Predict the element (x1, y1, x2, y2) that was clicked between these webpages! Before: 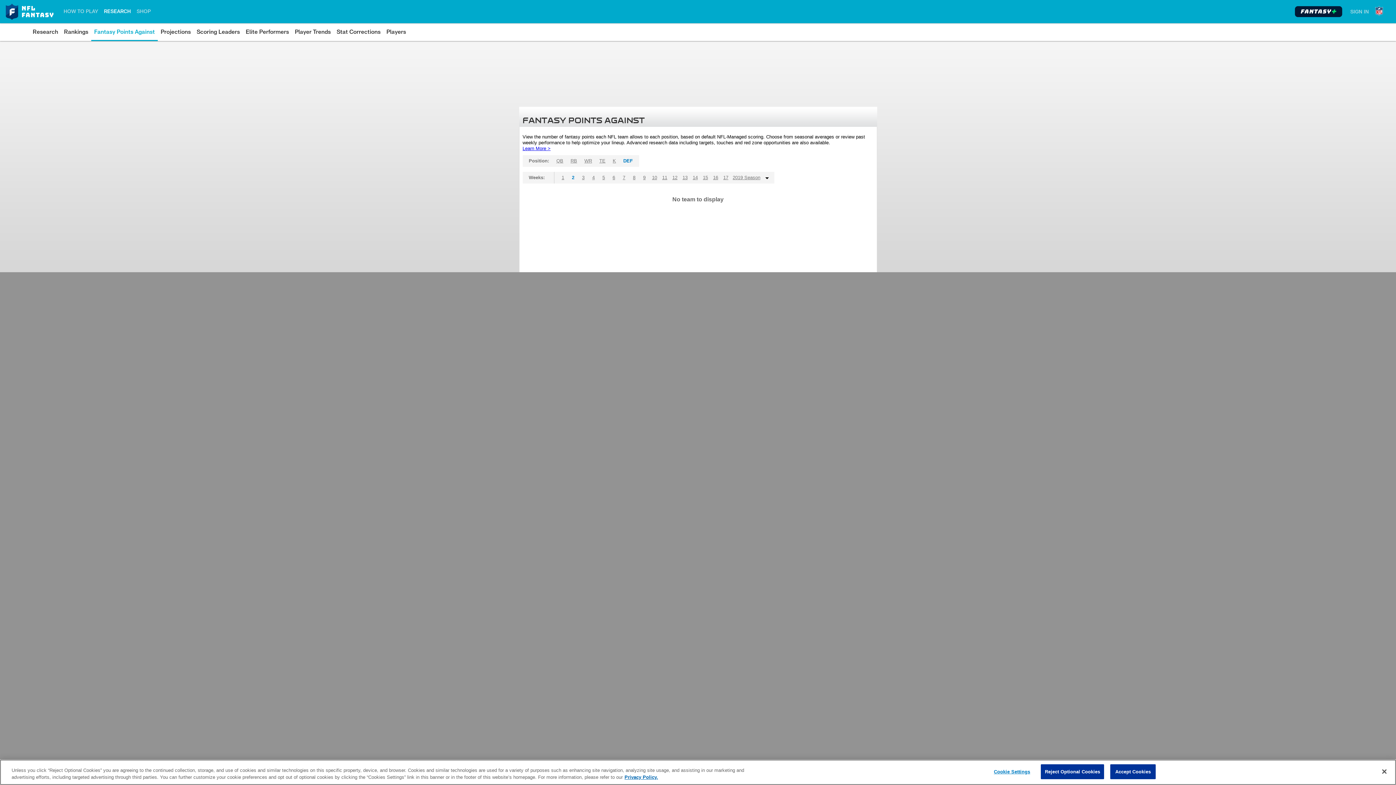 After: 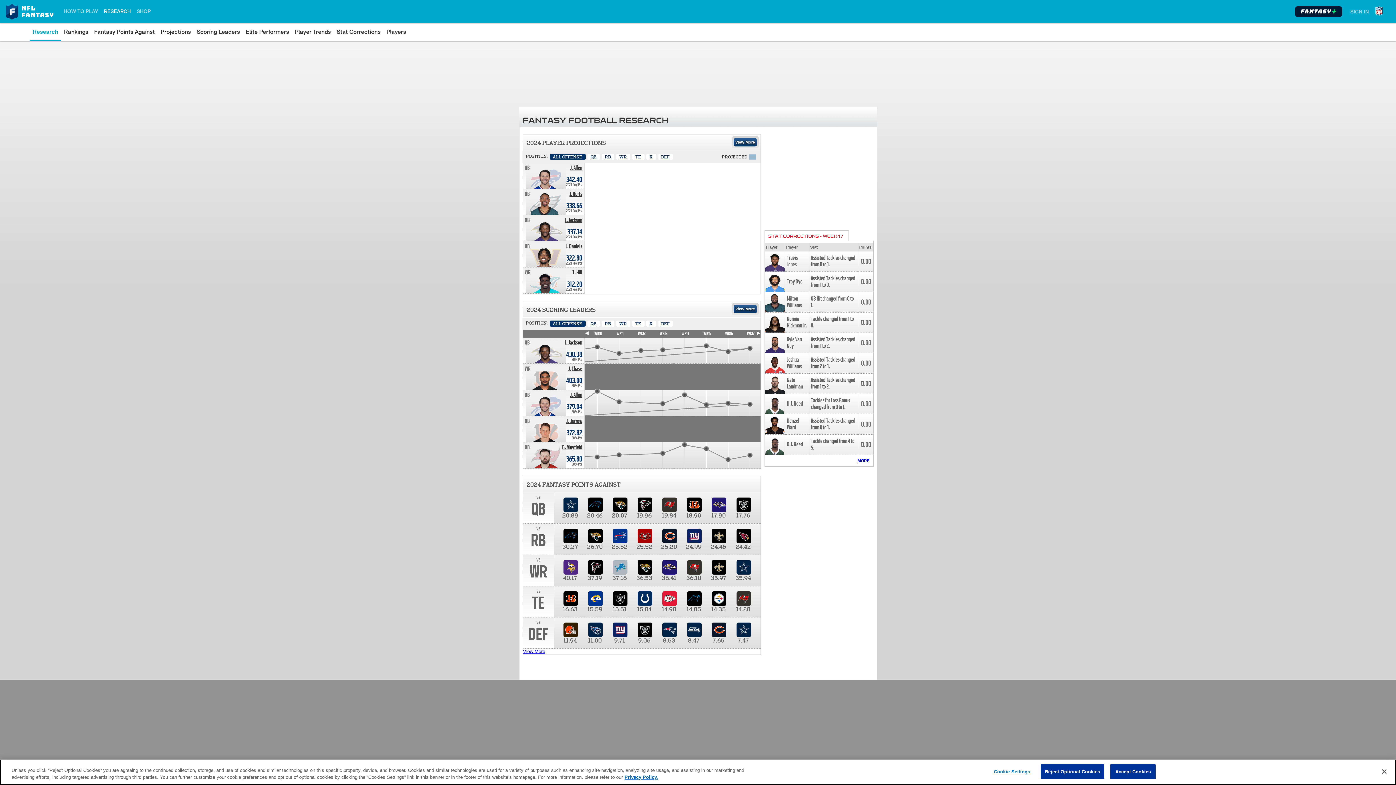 Action: label: Research bbox: (32, 26, 58, 37)